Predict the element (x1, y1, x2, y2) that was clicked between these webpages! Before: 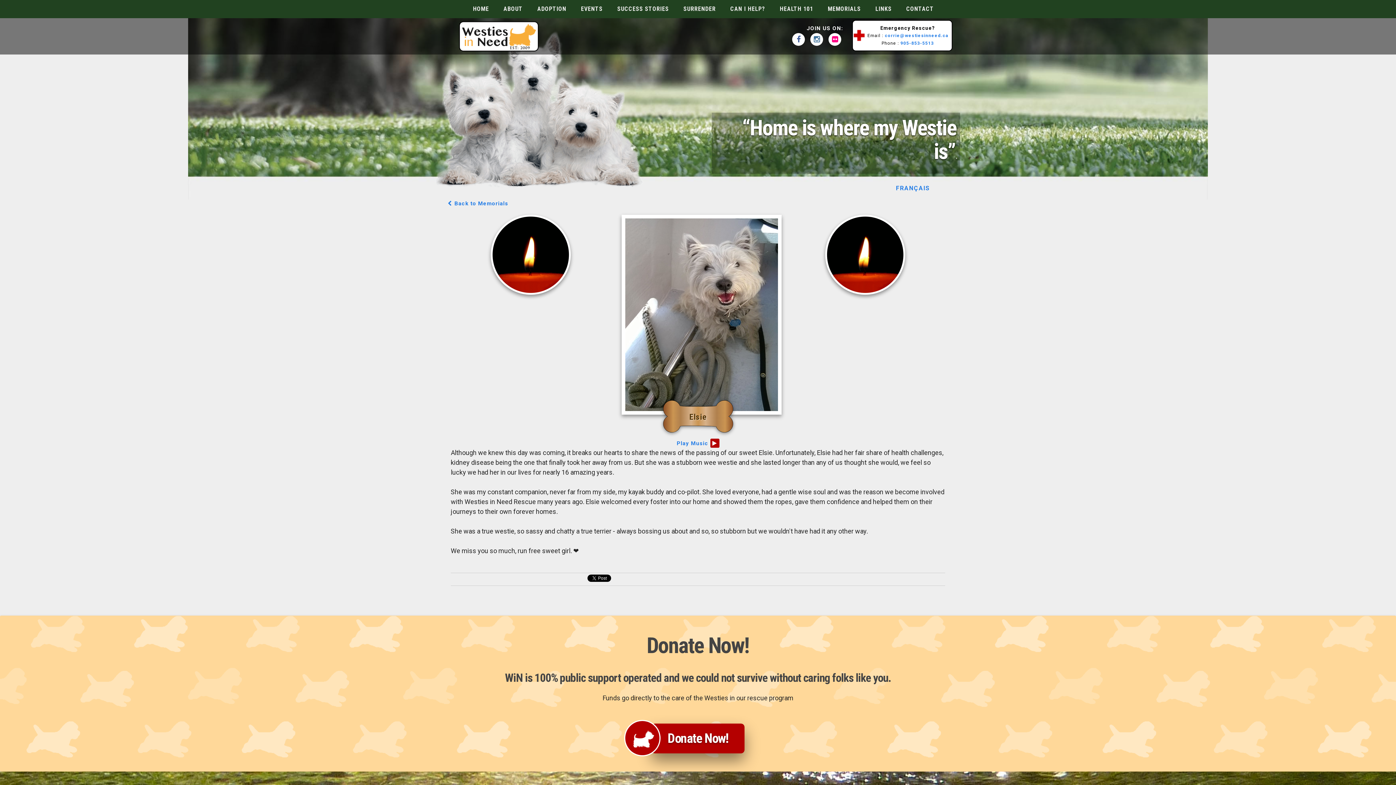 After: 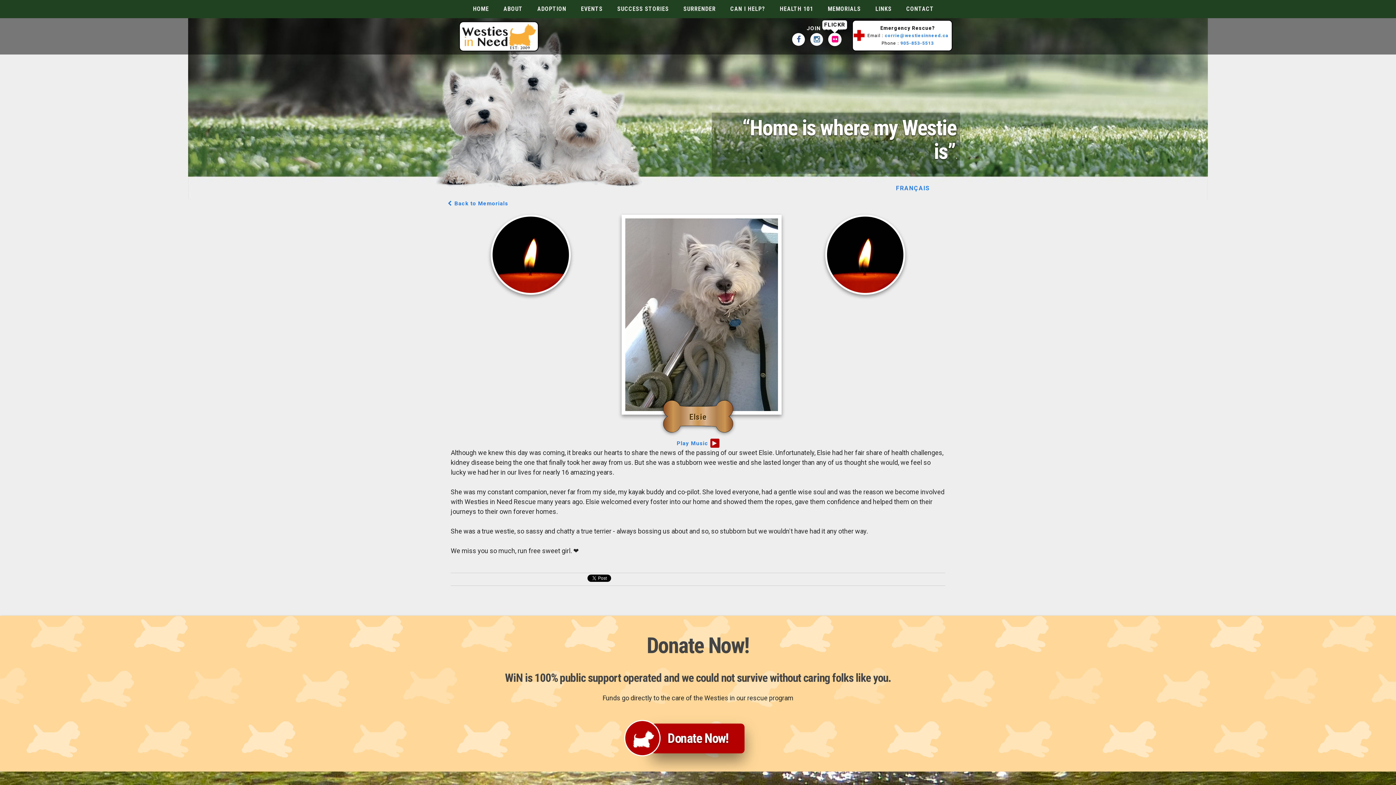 Action: label: FLICKR bbox: (828, 33, 845, 45)